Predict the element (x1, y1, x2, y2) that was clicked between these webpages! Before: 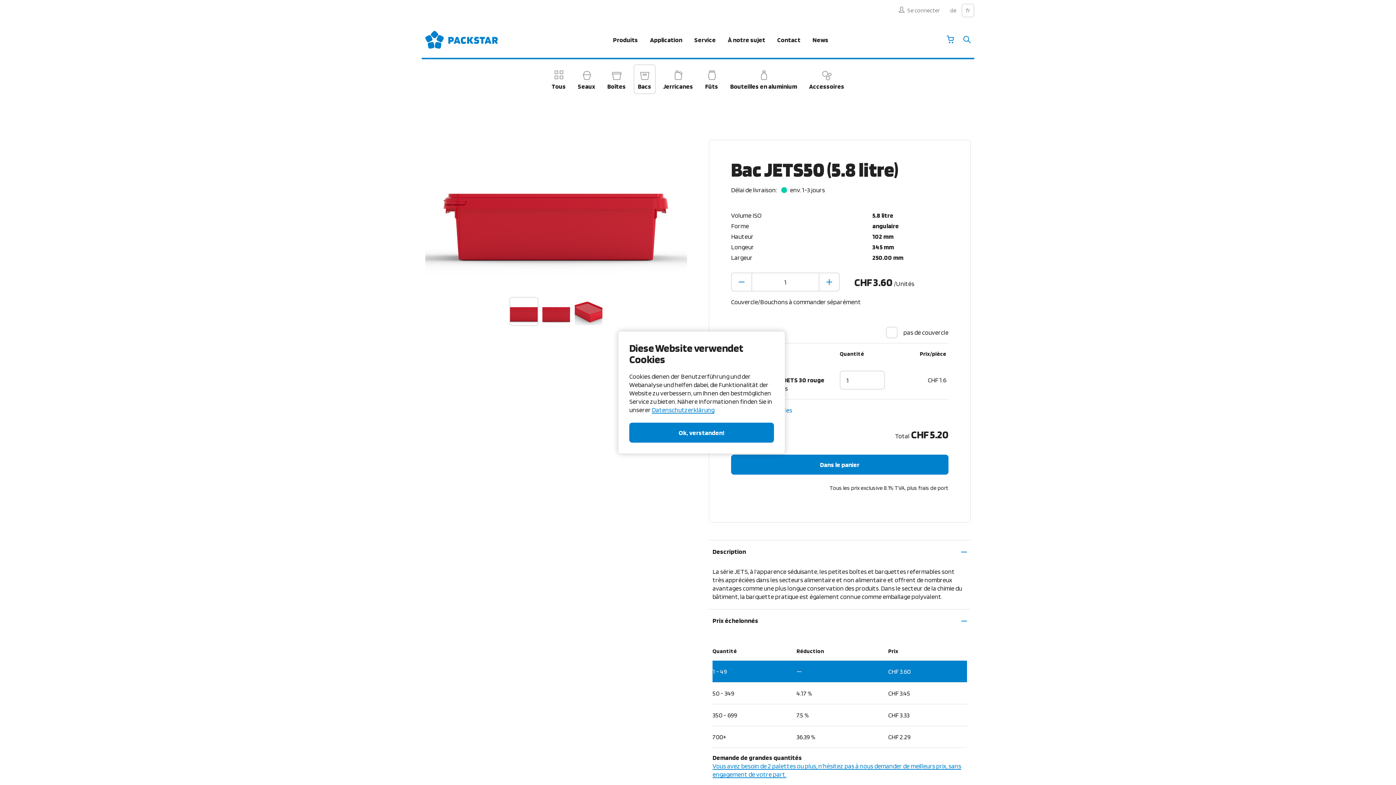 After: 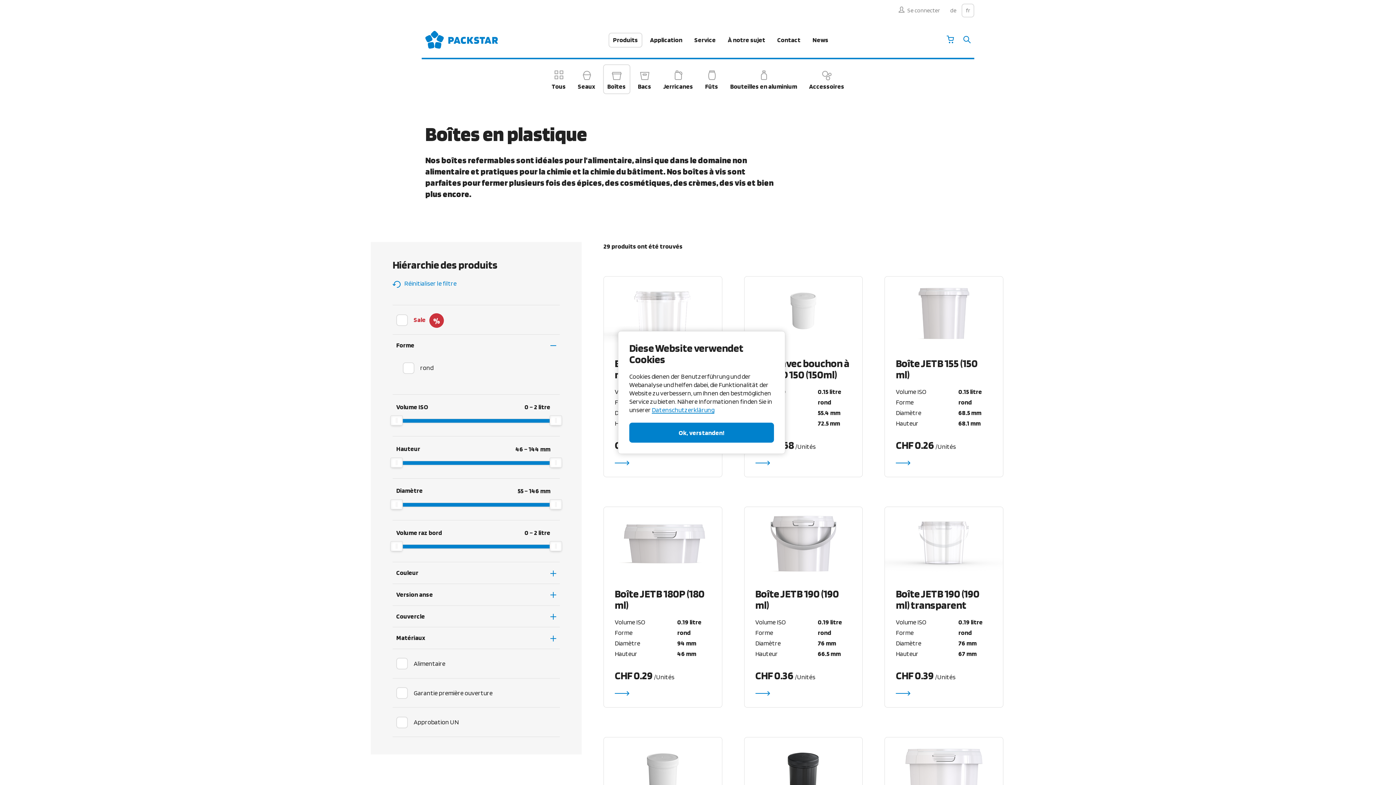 Action: label: Boîtes bbox: (603, 64, 630, 94)